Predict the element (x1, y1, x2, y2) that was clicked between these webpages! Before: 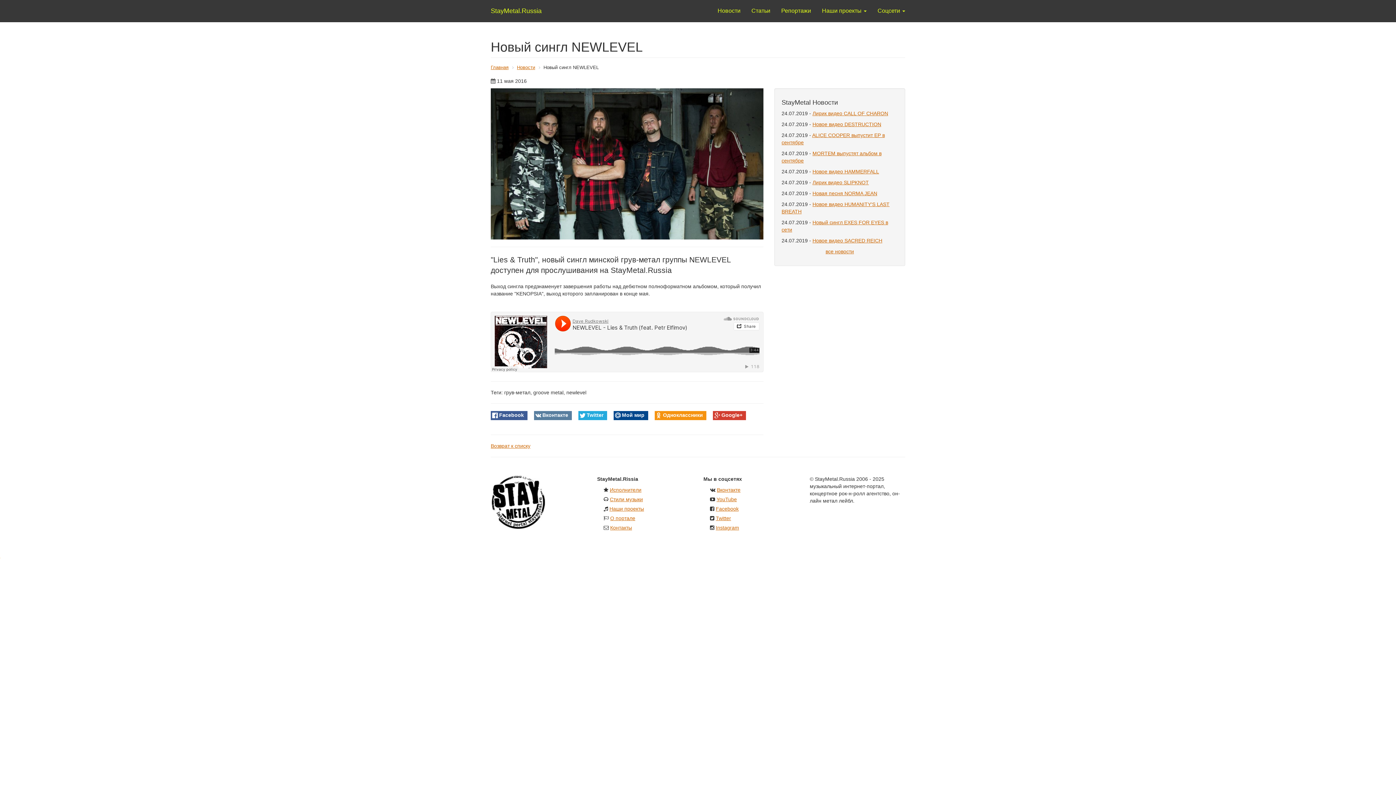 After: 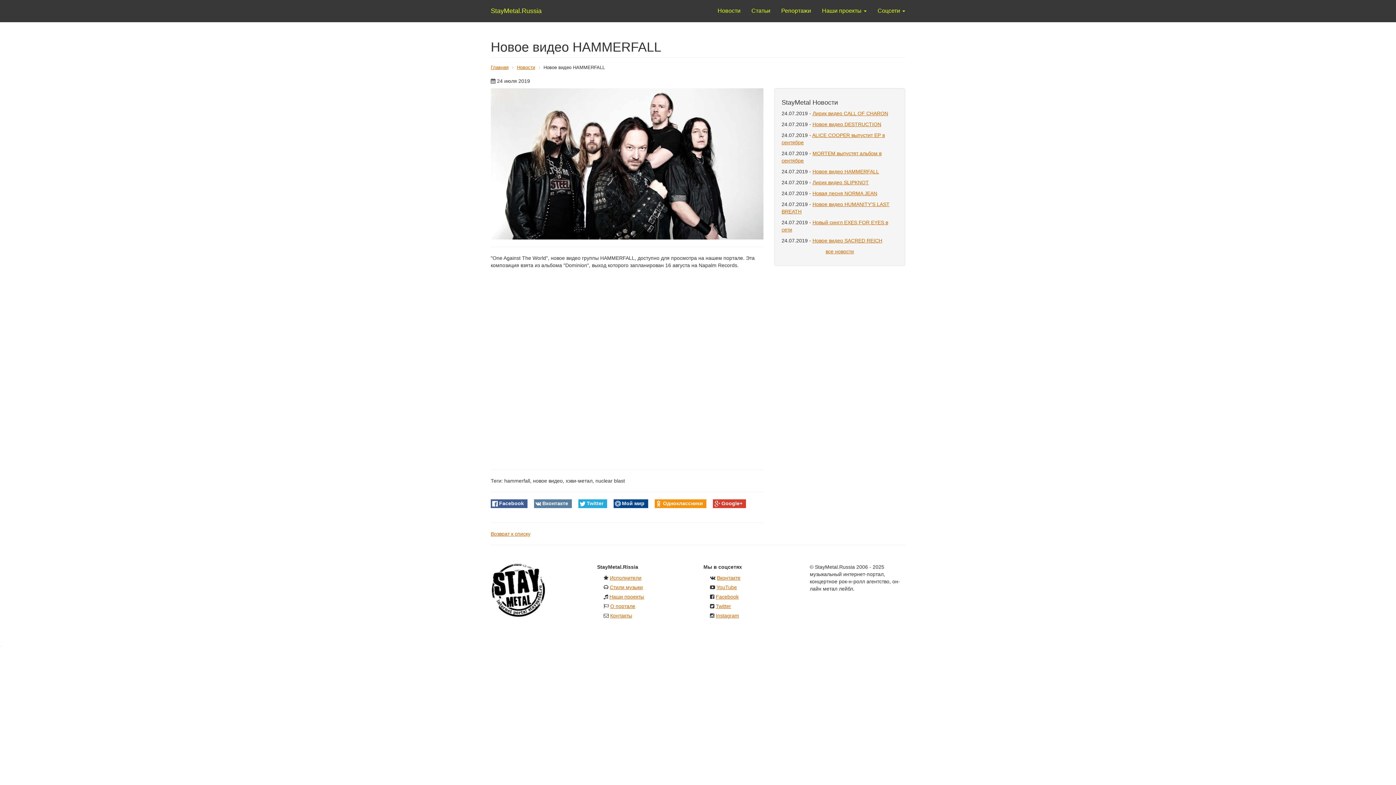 Action: label: Новое видео HAMMERFALL bbox: (812, 168, 879, 174)